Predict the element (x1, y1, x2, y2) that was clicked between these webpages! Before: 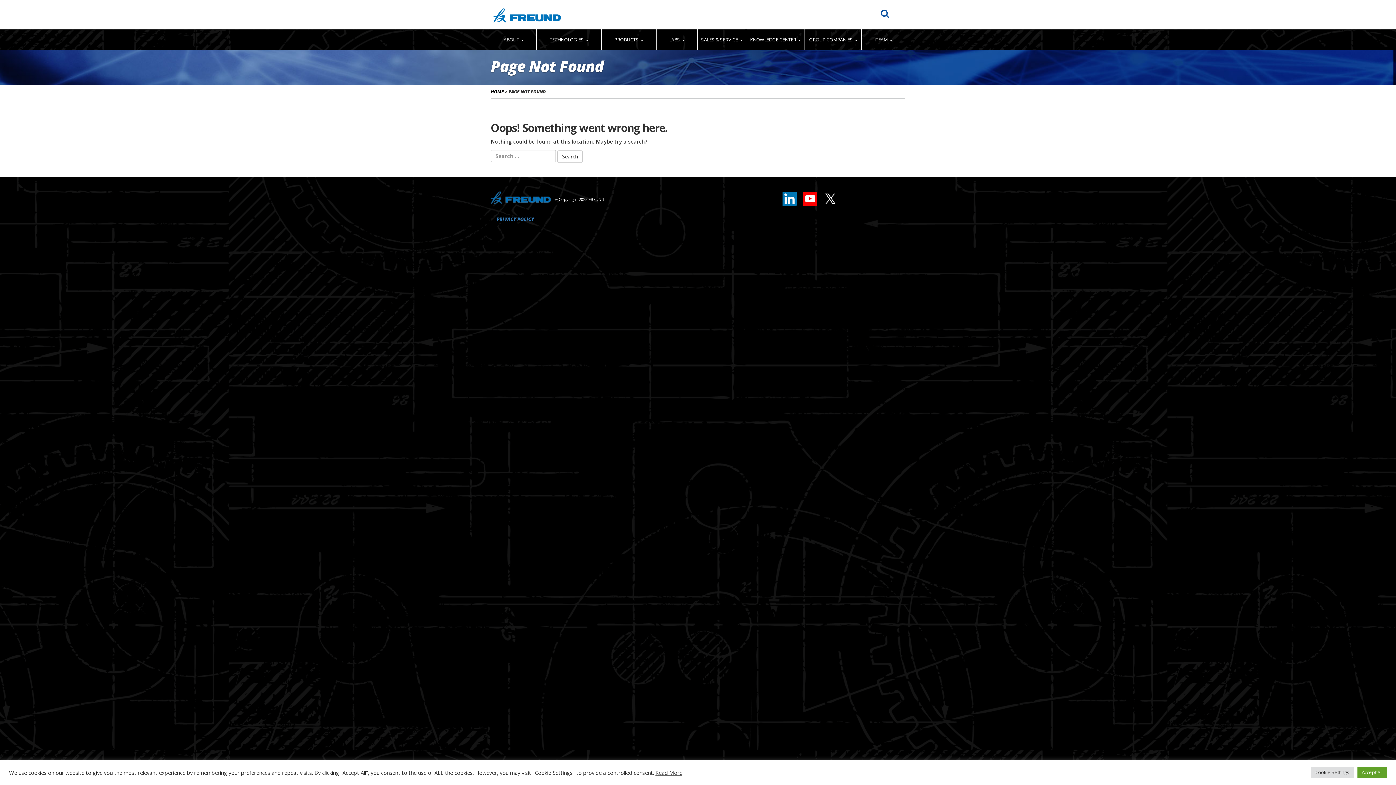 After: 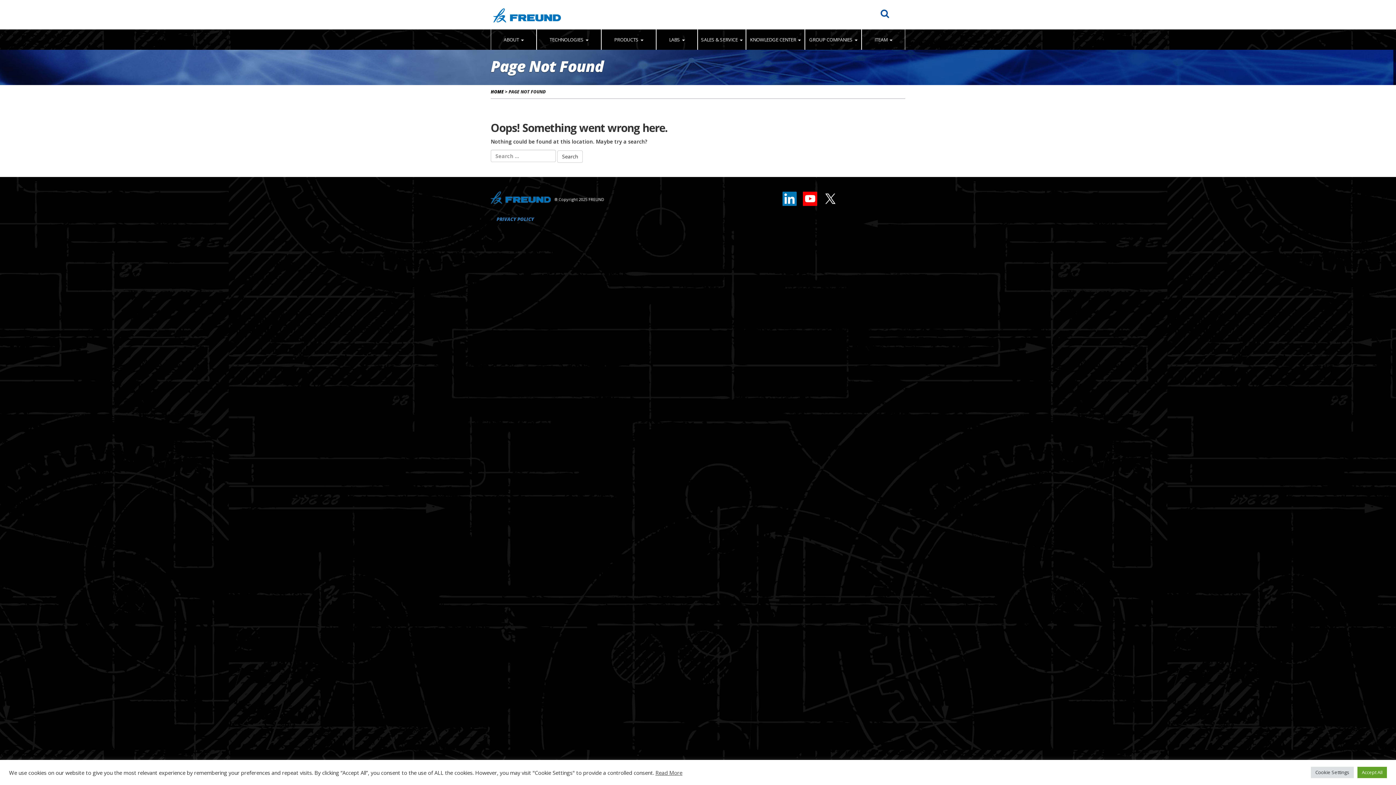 Action: bbox: (781, 192, 798, 202) label: LinkedIn